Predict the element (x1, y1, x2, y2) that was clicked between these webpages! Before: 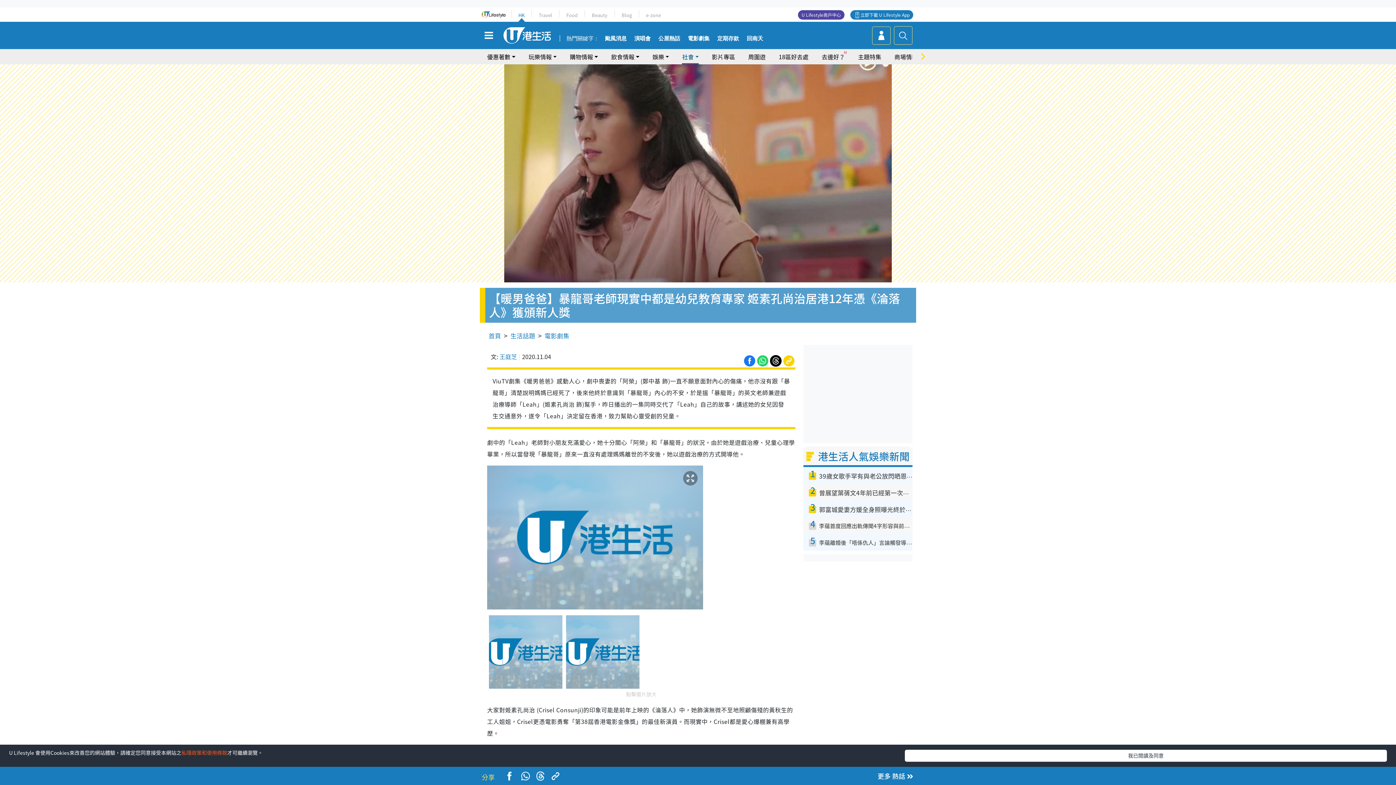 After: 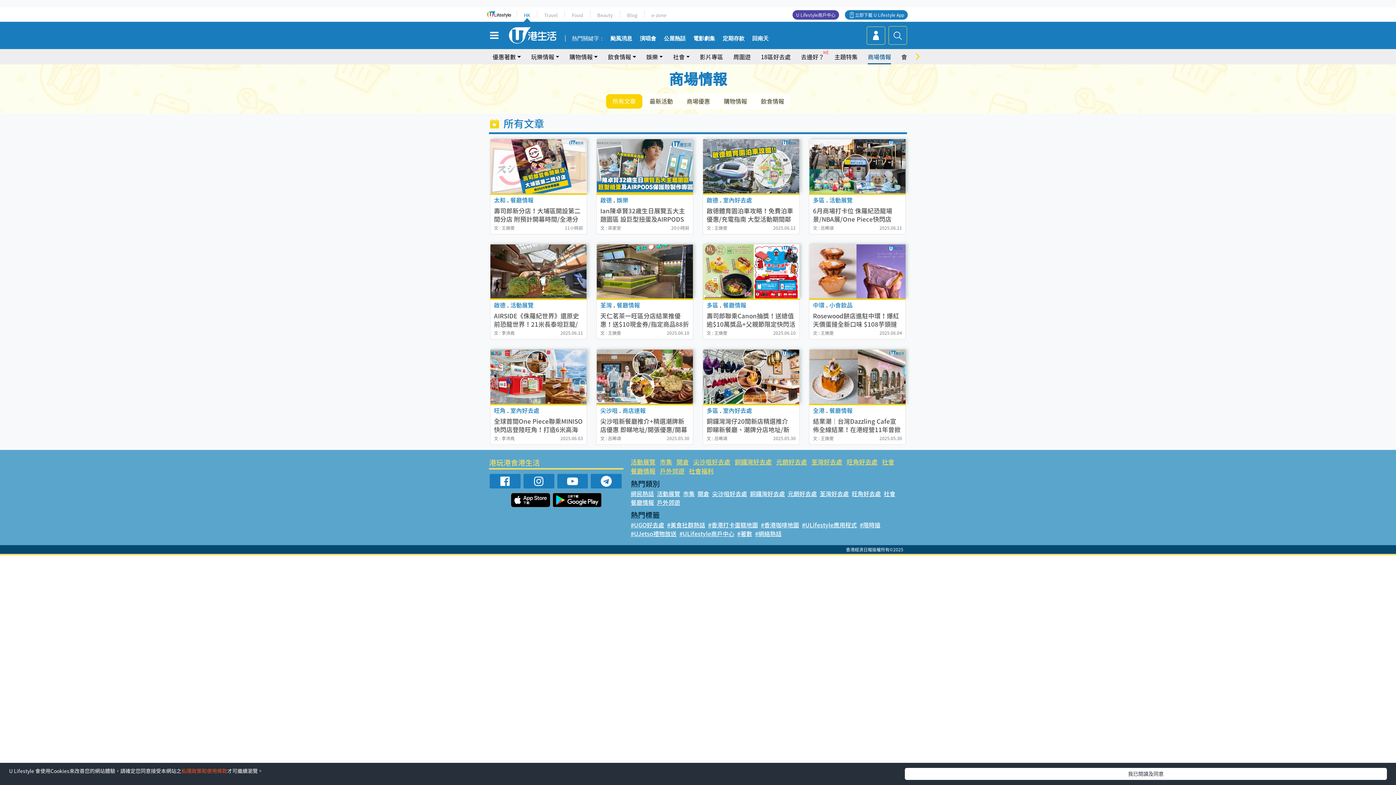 Action: bbox: (894, 49, 917, 64) label: 商場情報